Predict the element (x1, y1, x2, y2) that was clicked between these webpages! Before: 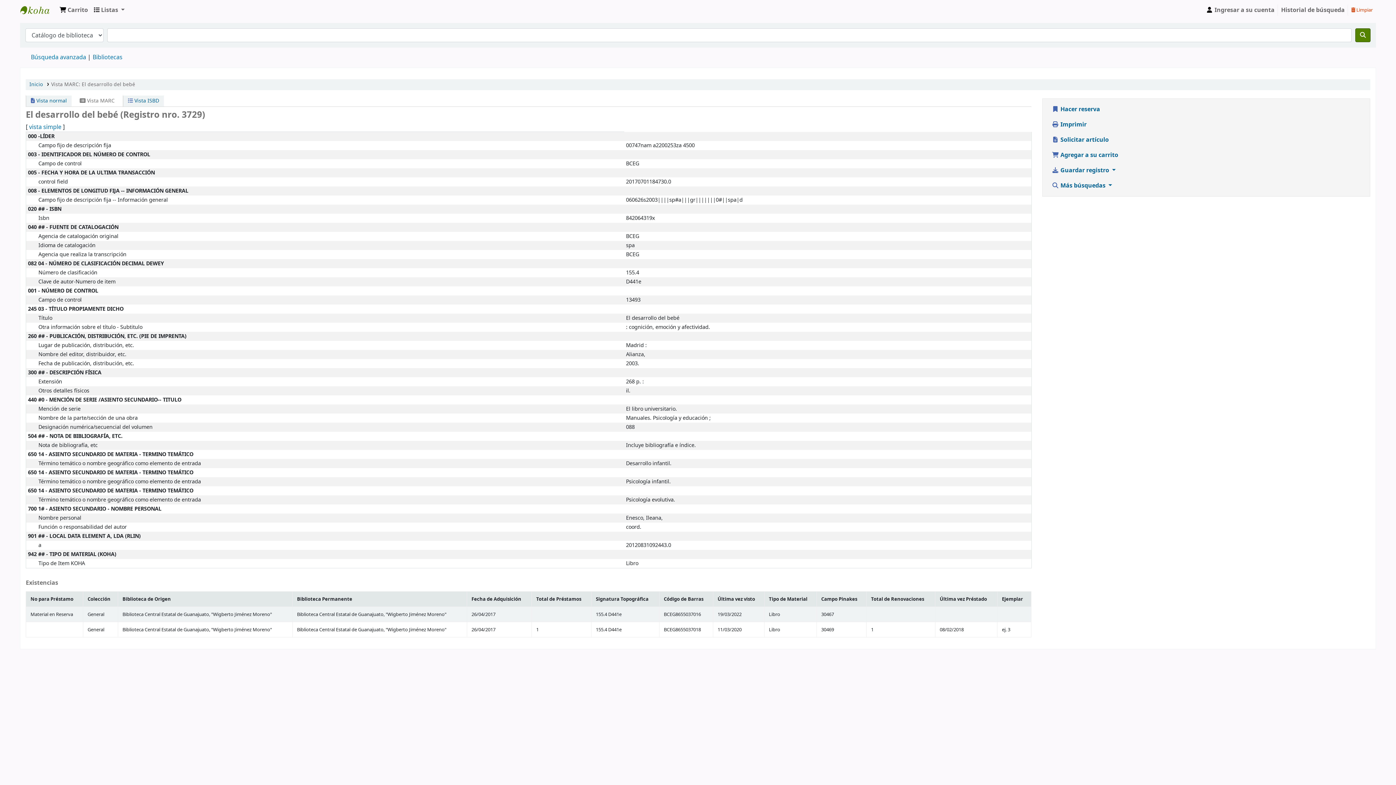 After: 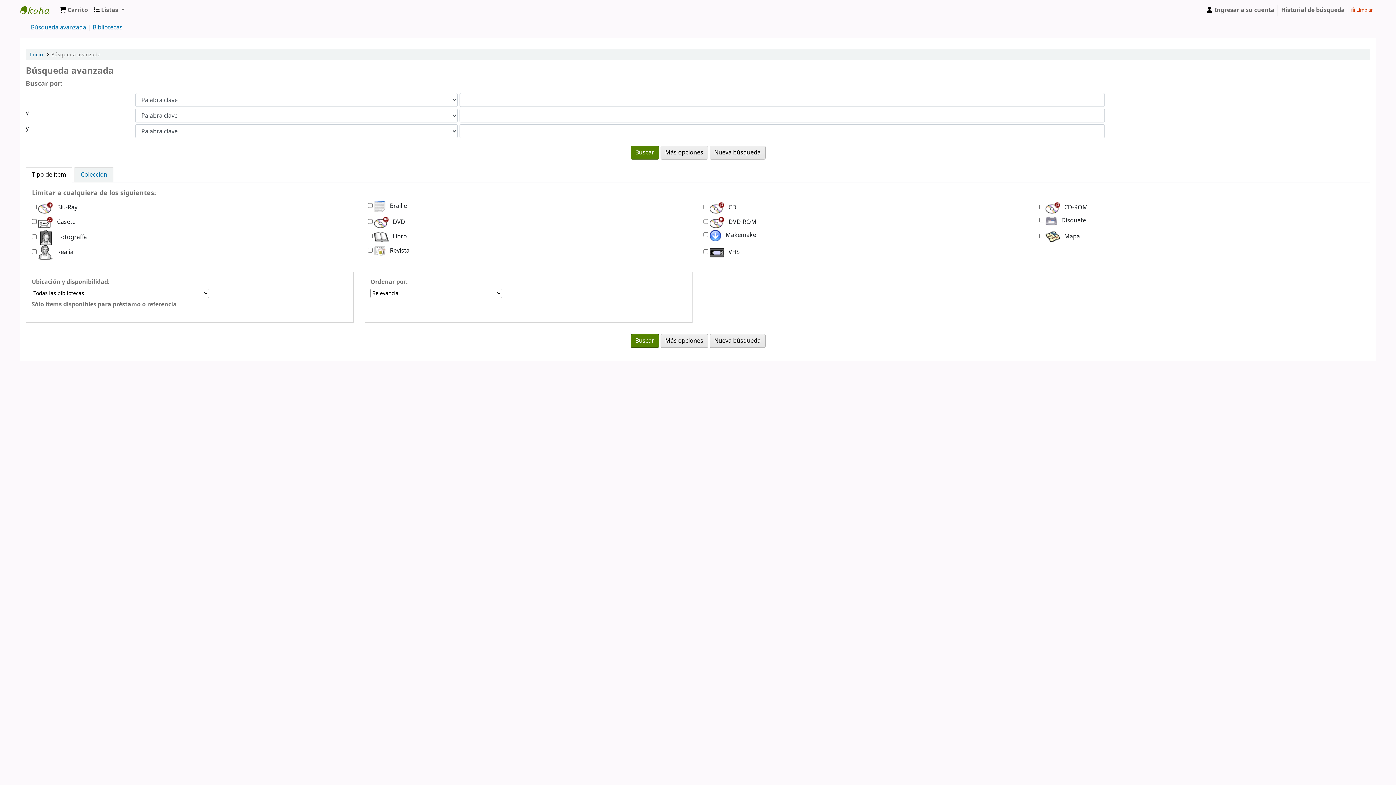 Action: bbox: (30, 53, 86, 61) label: Búsqueda avanzada